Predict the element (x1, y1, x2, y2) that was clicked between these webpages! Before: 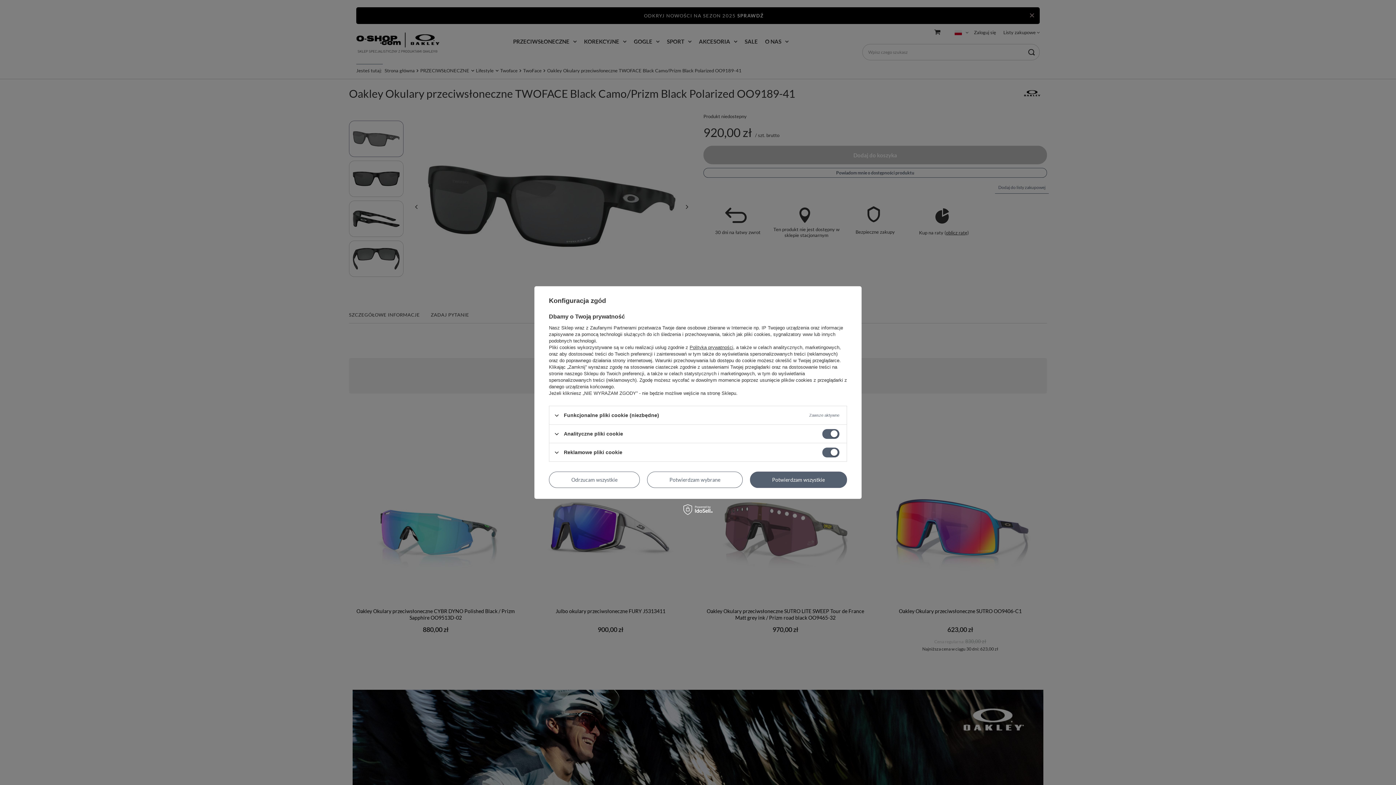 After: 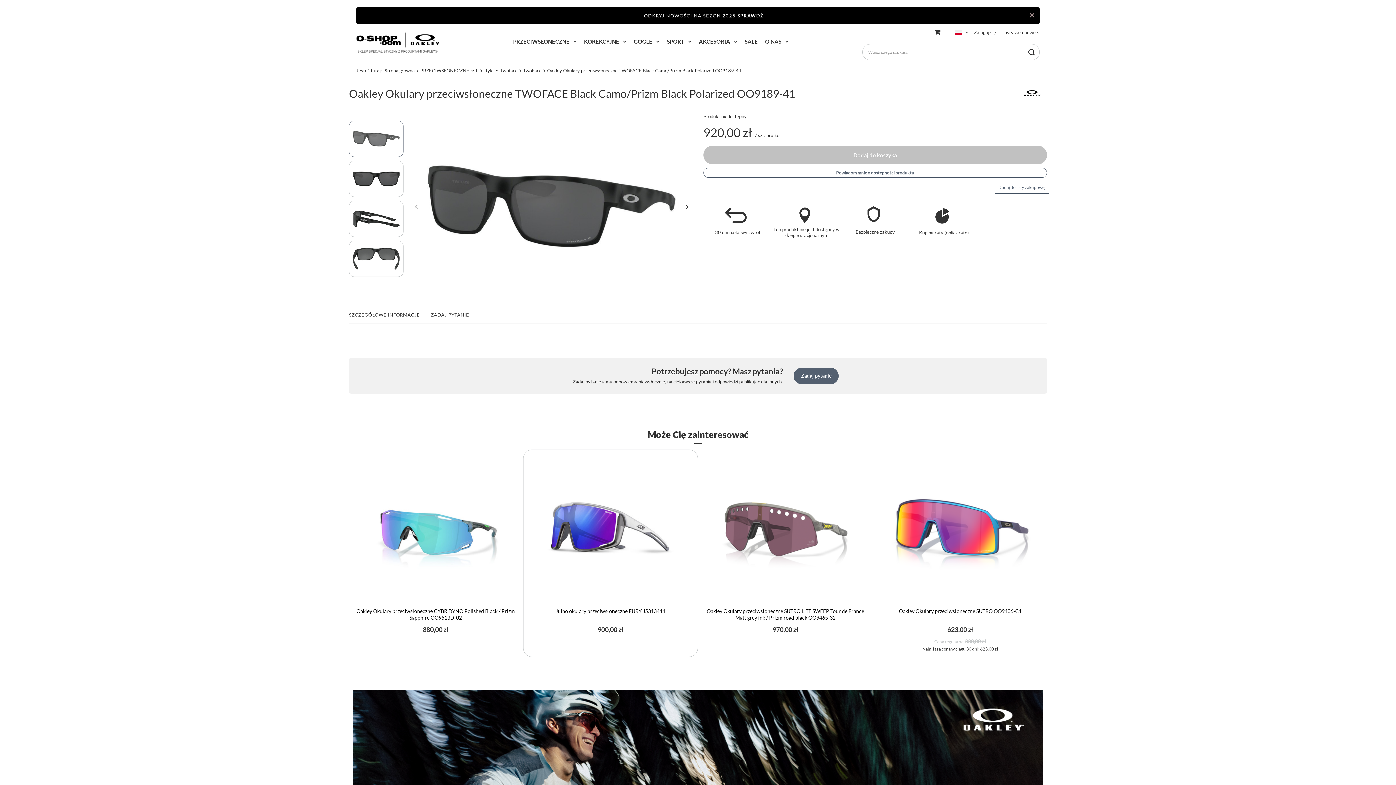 Action: label: Odrzucam wszystkie bbox: (549, 471, 640, 488)